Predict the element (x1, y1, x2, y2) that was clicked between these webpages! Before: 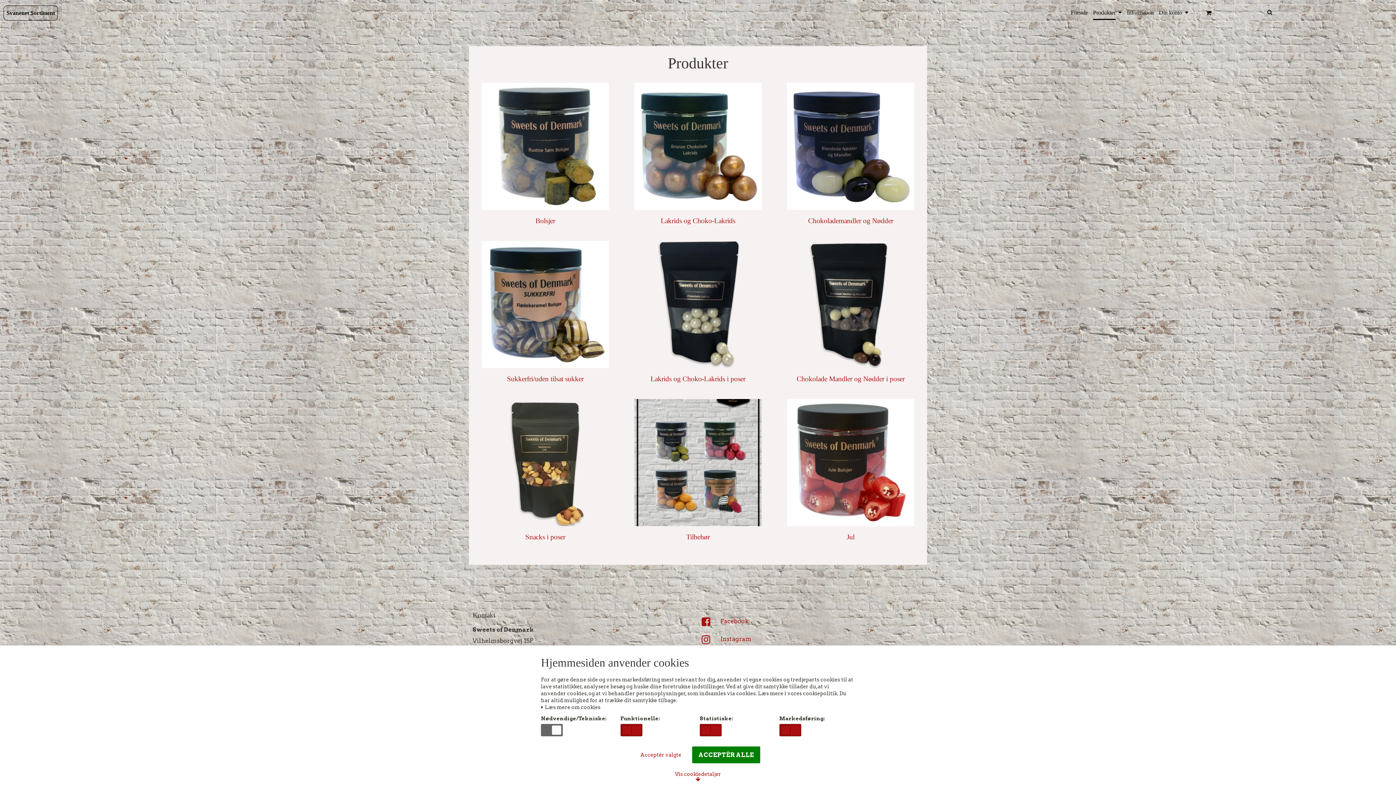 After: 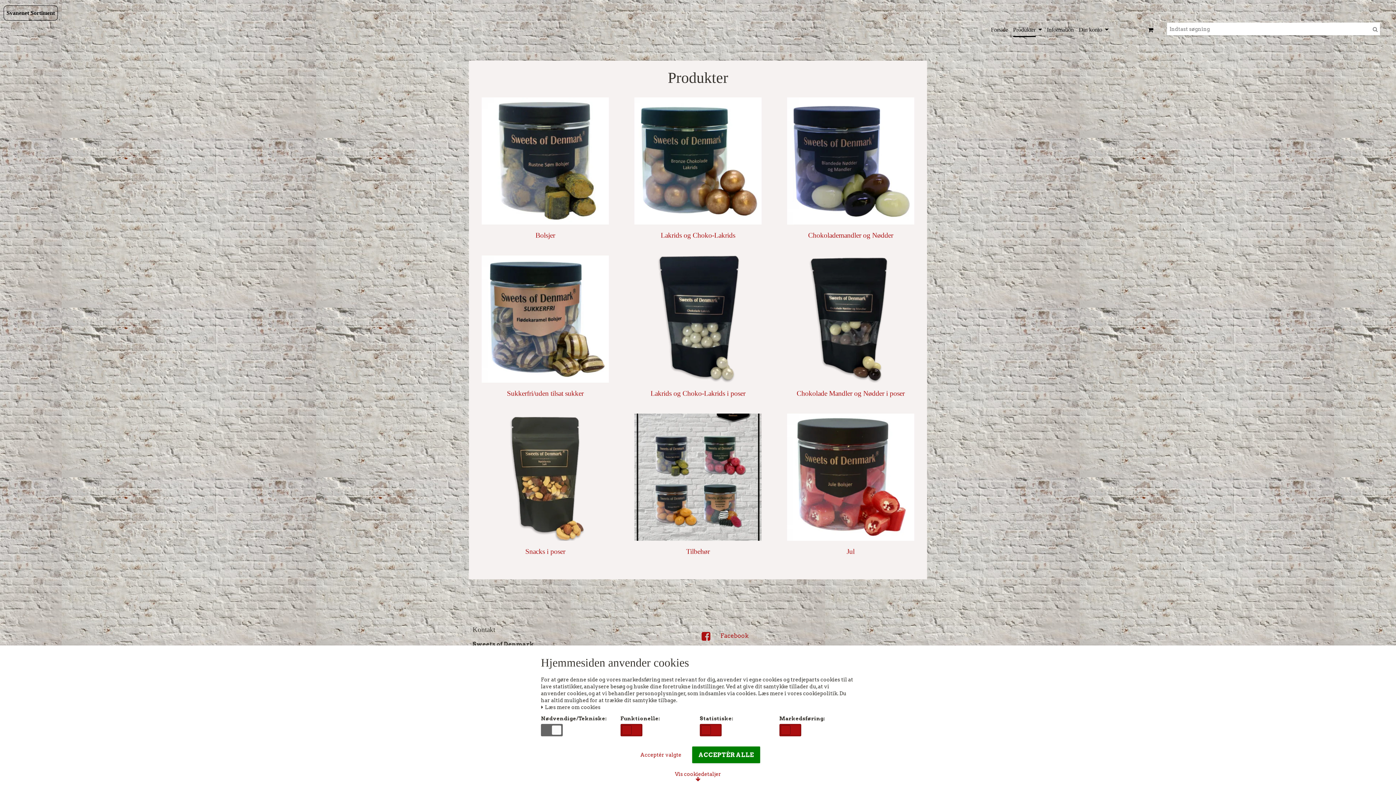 Action: bbox: (1263, 5, 1276, 18)